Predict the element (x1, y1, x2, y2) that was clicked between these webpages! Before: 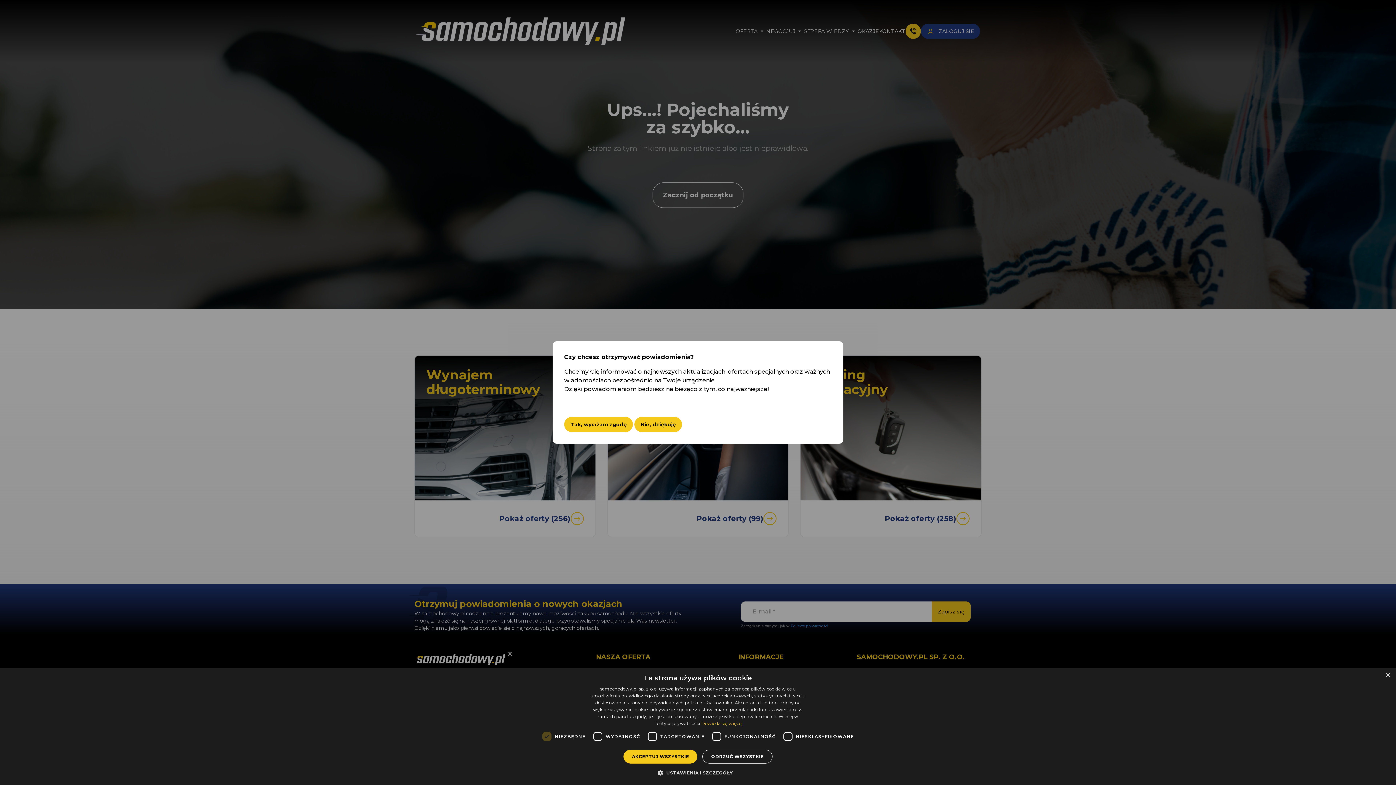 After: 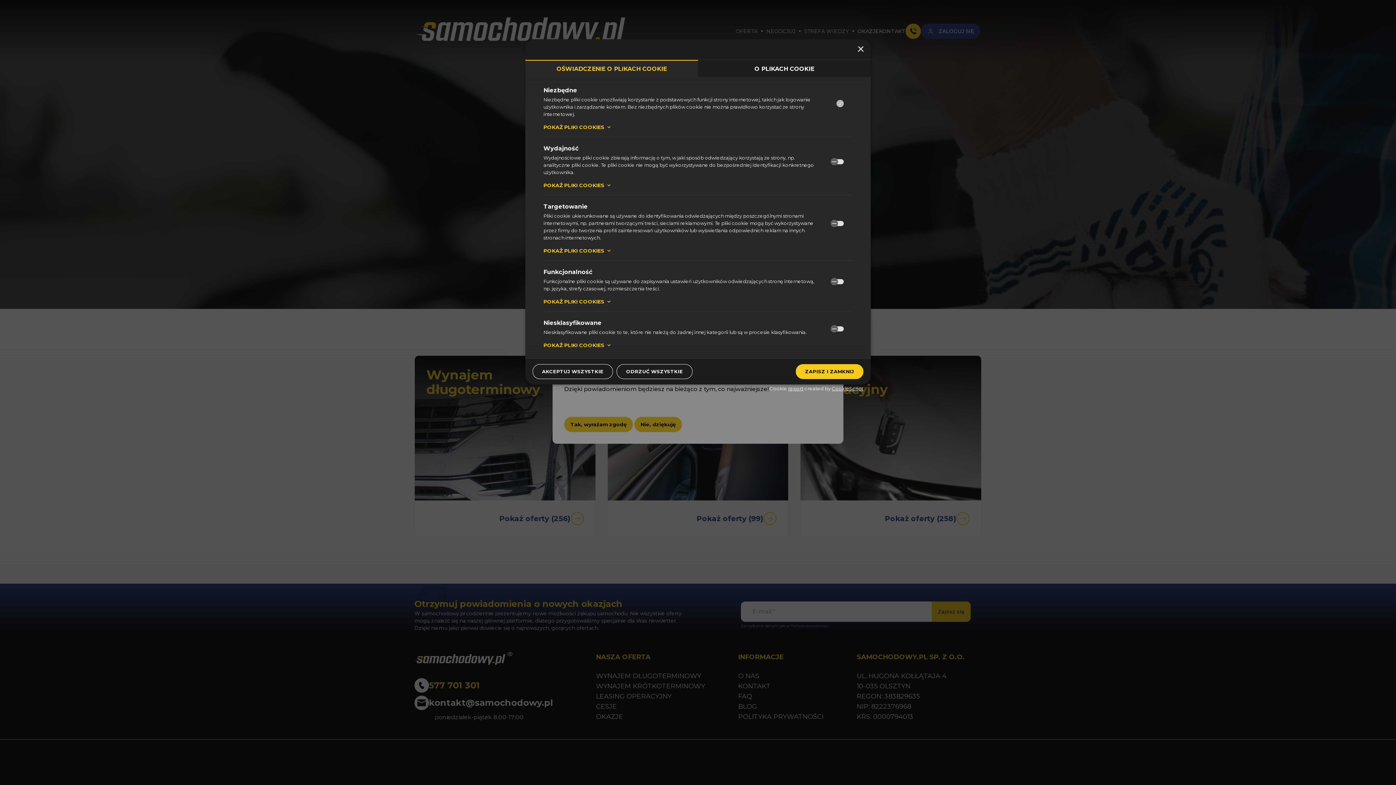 Action: bbox: (663, 769, 732, 776) label:  USTAWIENIA I SZCZEGÓŁY